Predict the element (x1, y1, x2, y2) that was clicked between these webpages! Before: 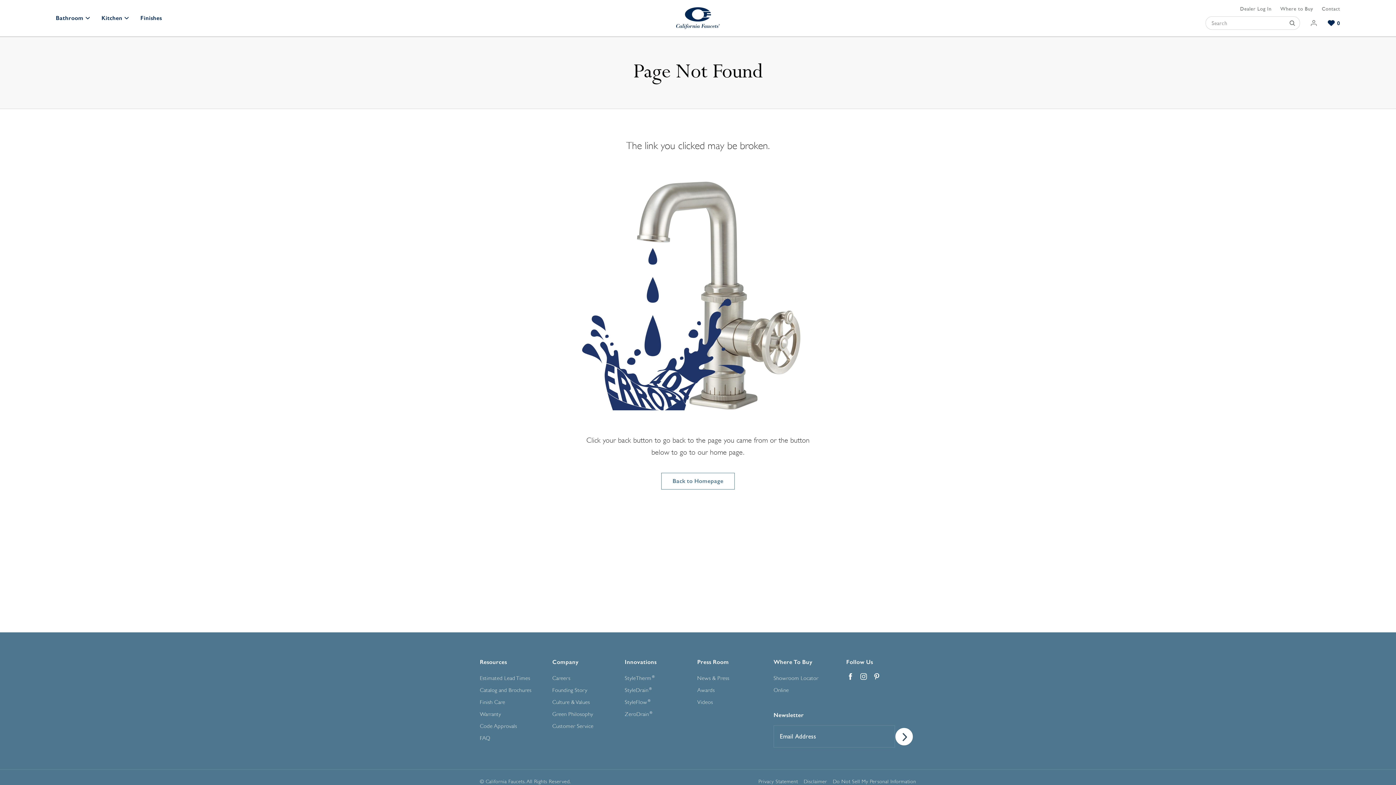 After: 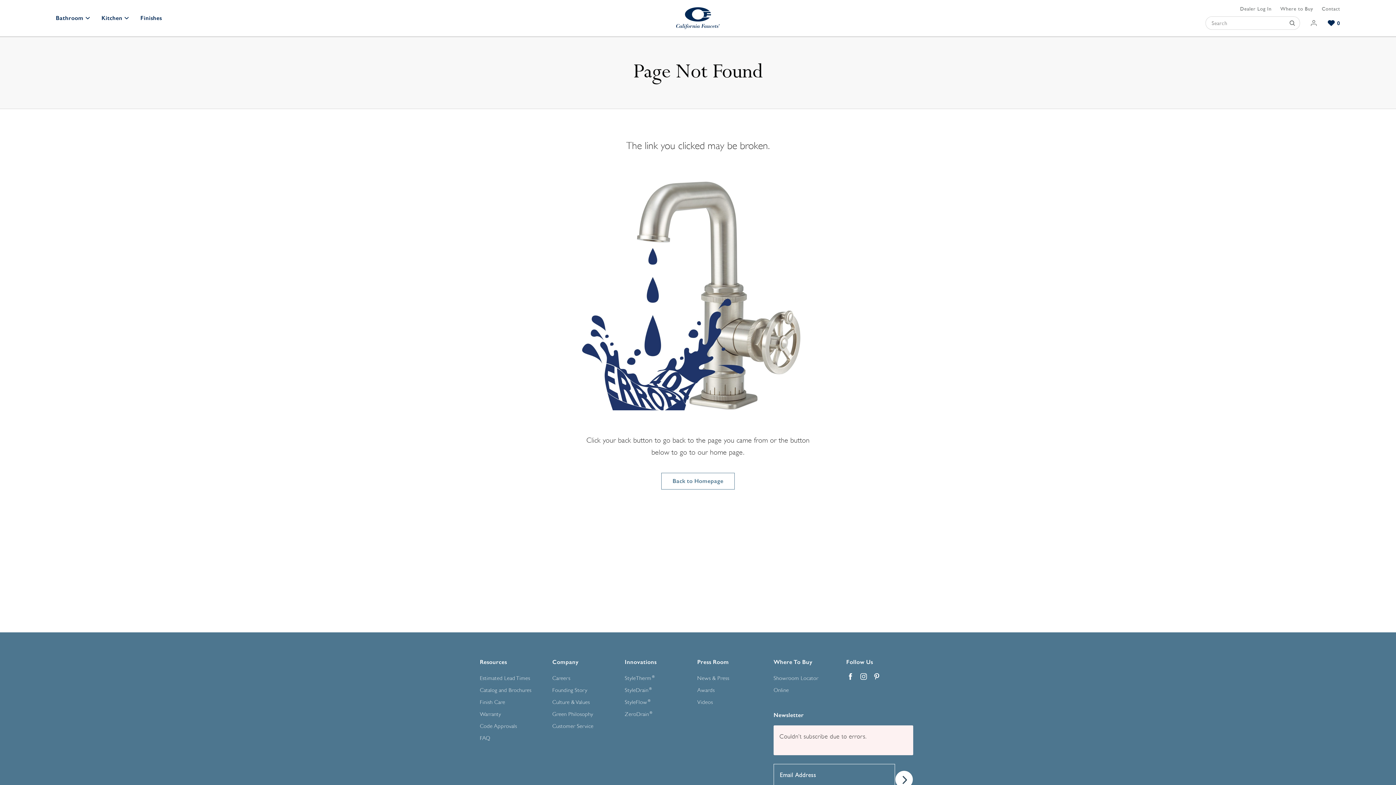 Action: bbox: (895, 727, 913, 746) label: Submit